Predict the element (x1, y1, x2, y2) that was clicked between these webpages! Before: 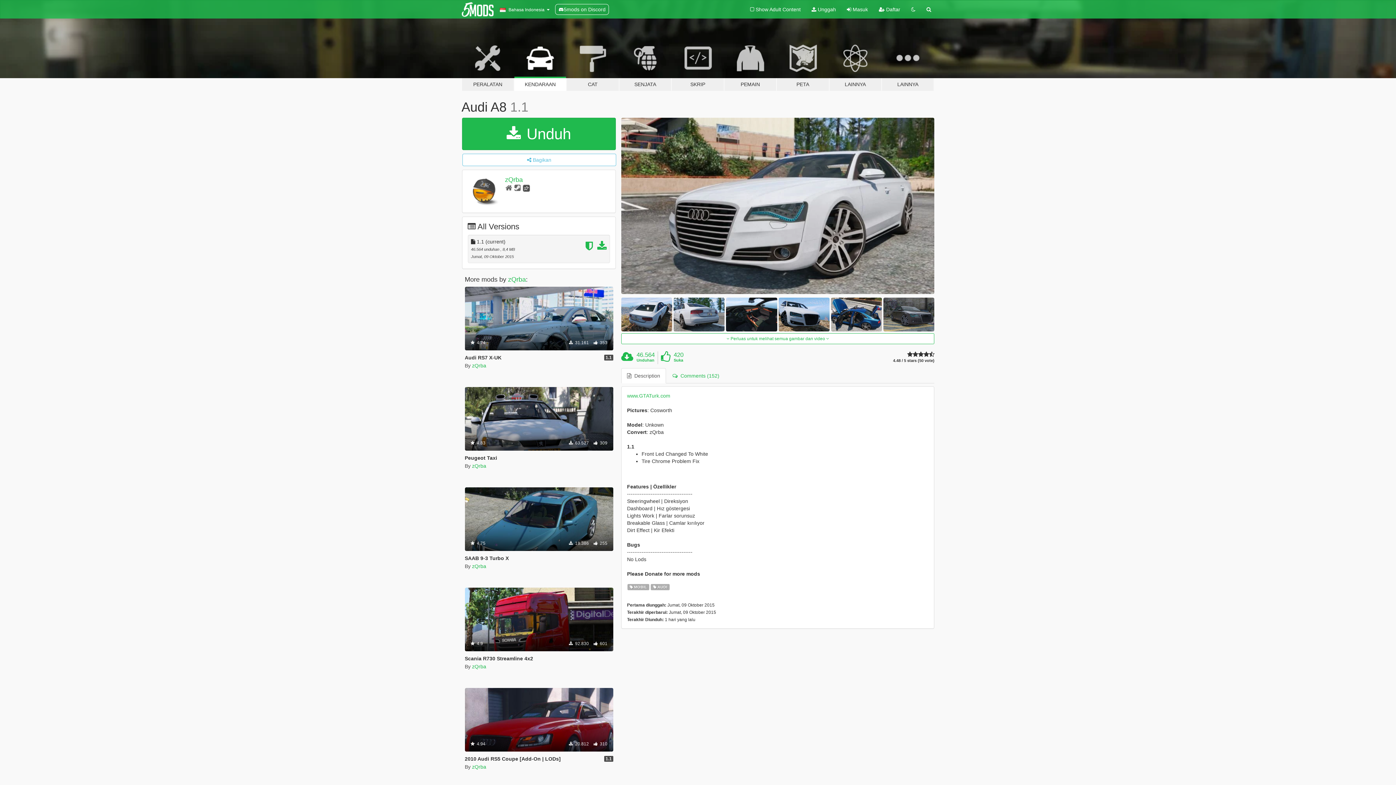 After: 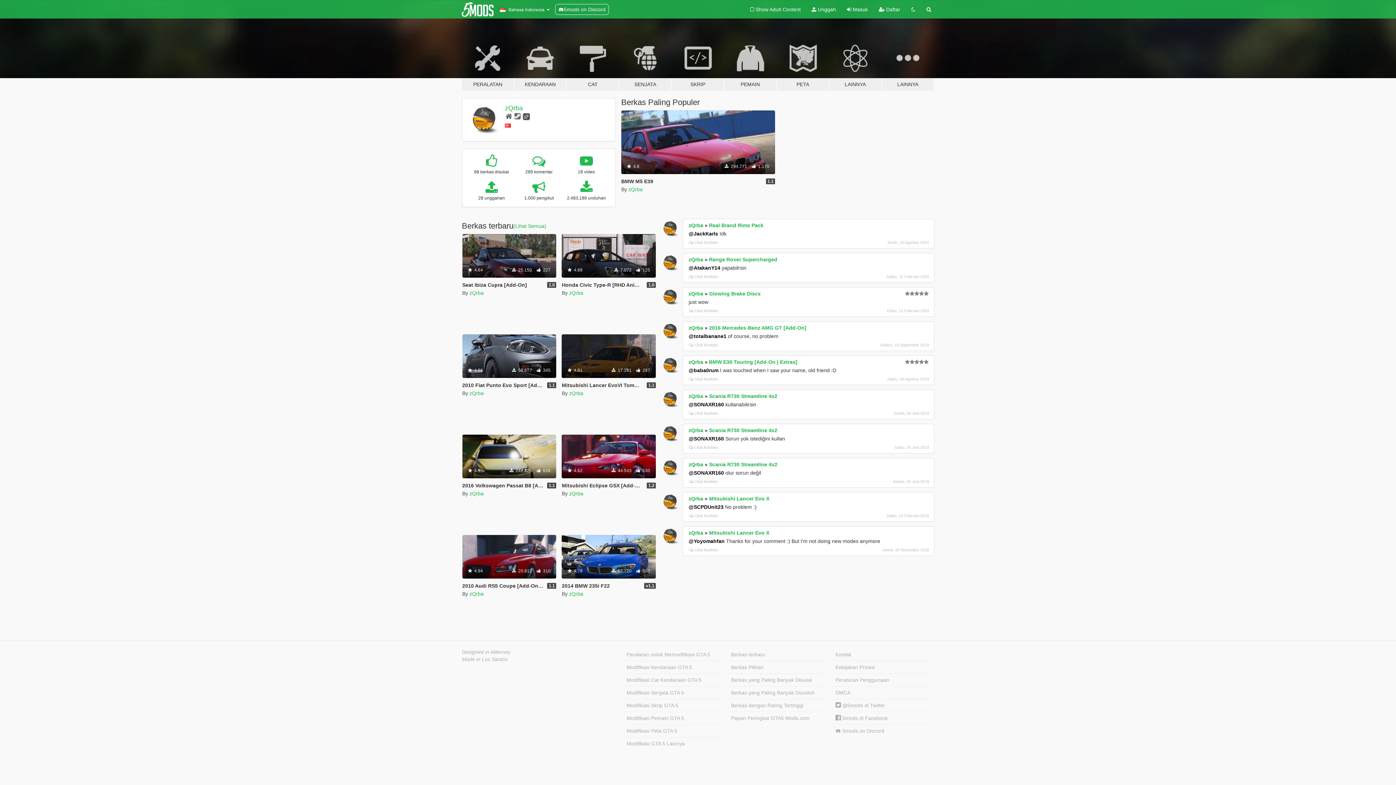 Action: bbox: (472, 362, 486, 368) label: zQrba